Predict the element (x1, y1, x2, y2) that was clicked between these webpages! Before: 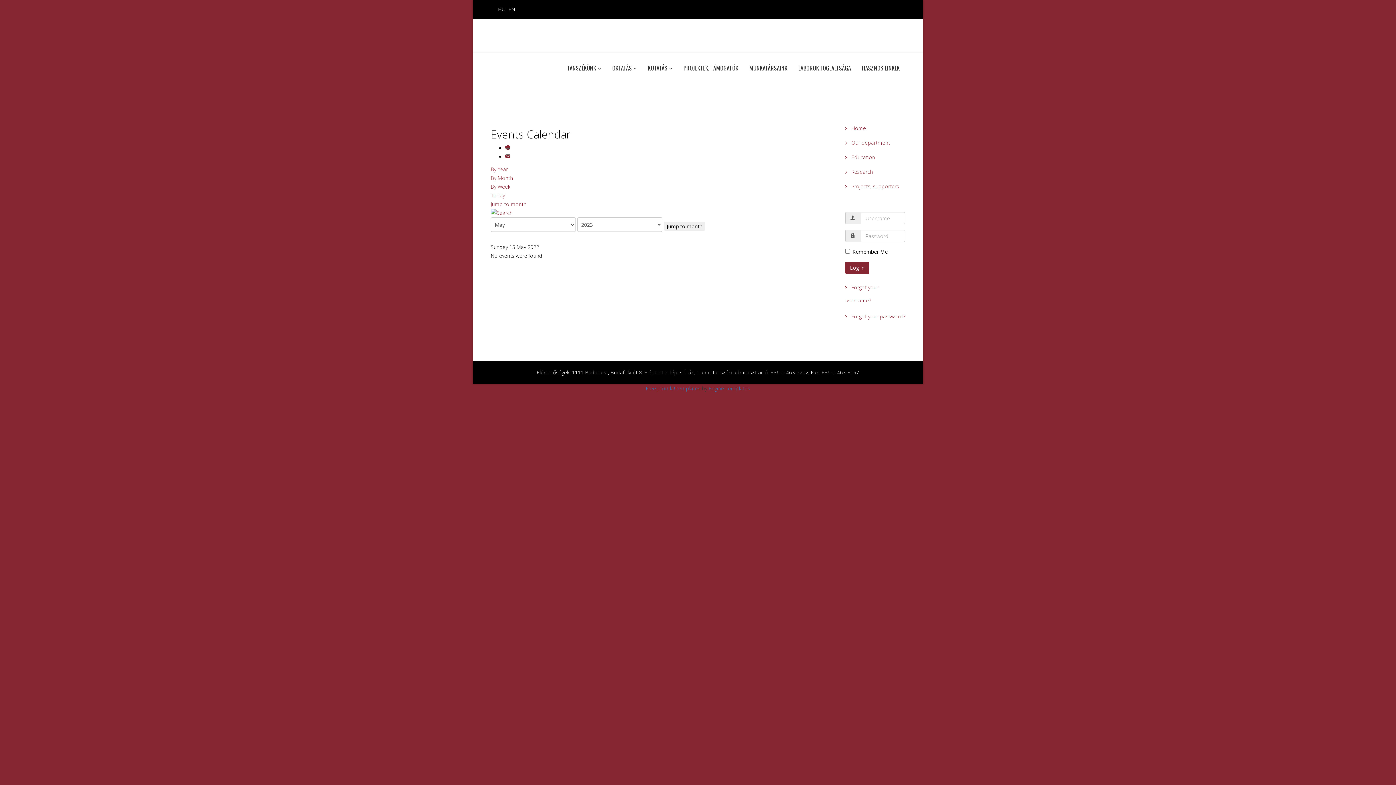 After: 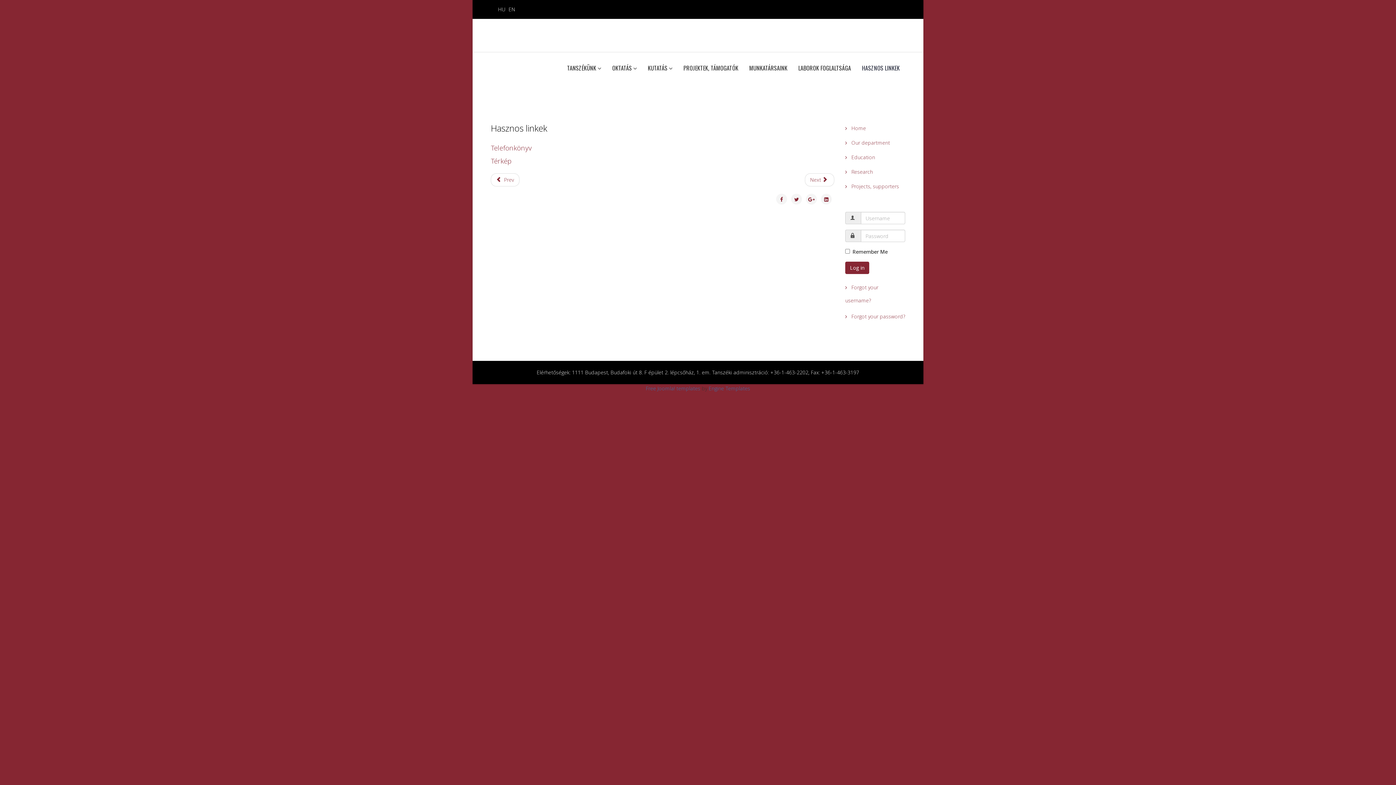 Action: bbox: (856, 51, 905, 84) label: HASZNOS LINKEK